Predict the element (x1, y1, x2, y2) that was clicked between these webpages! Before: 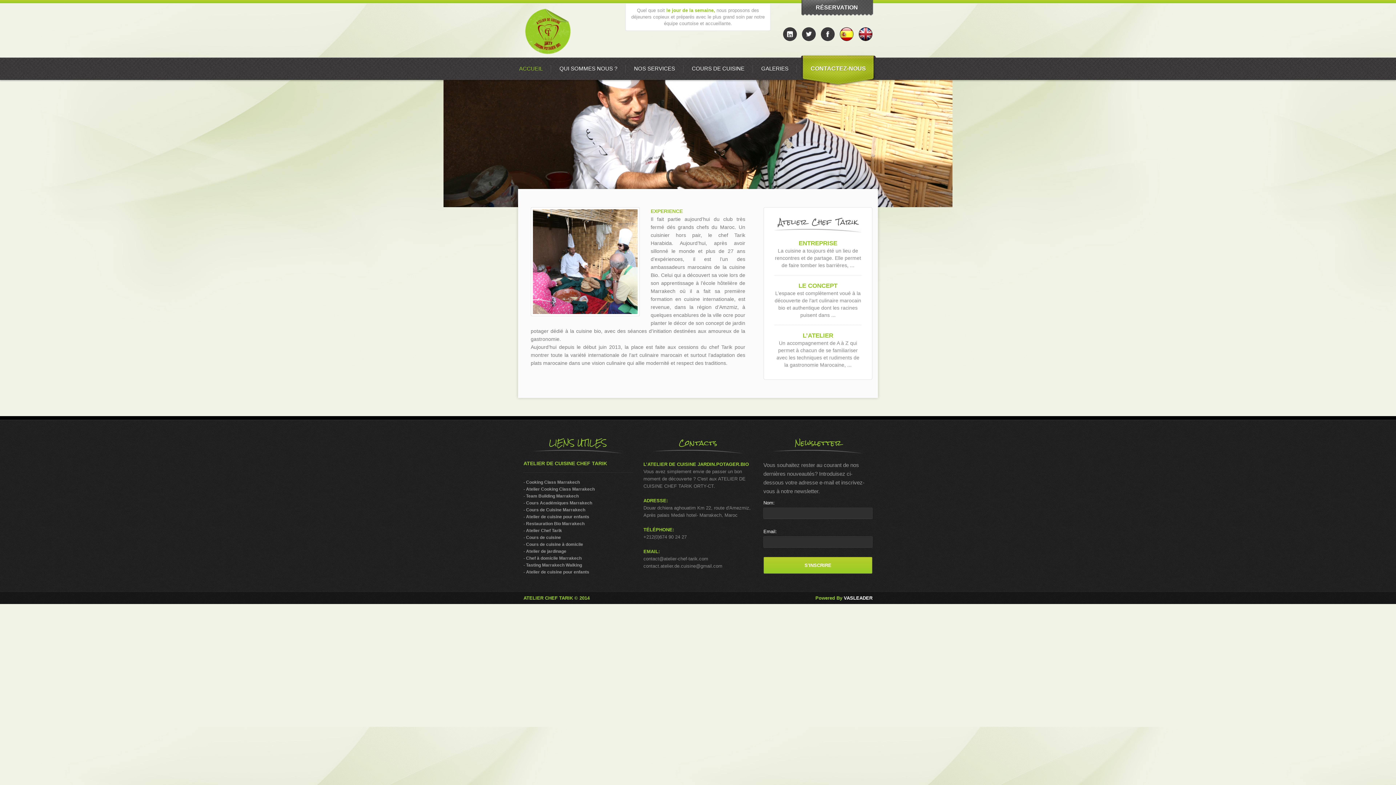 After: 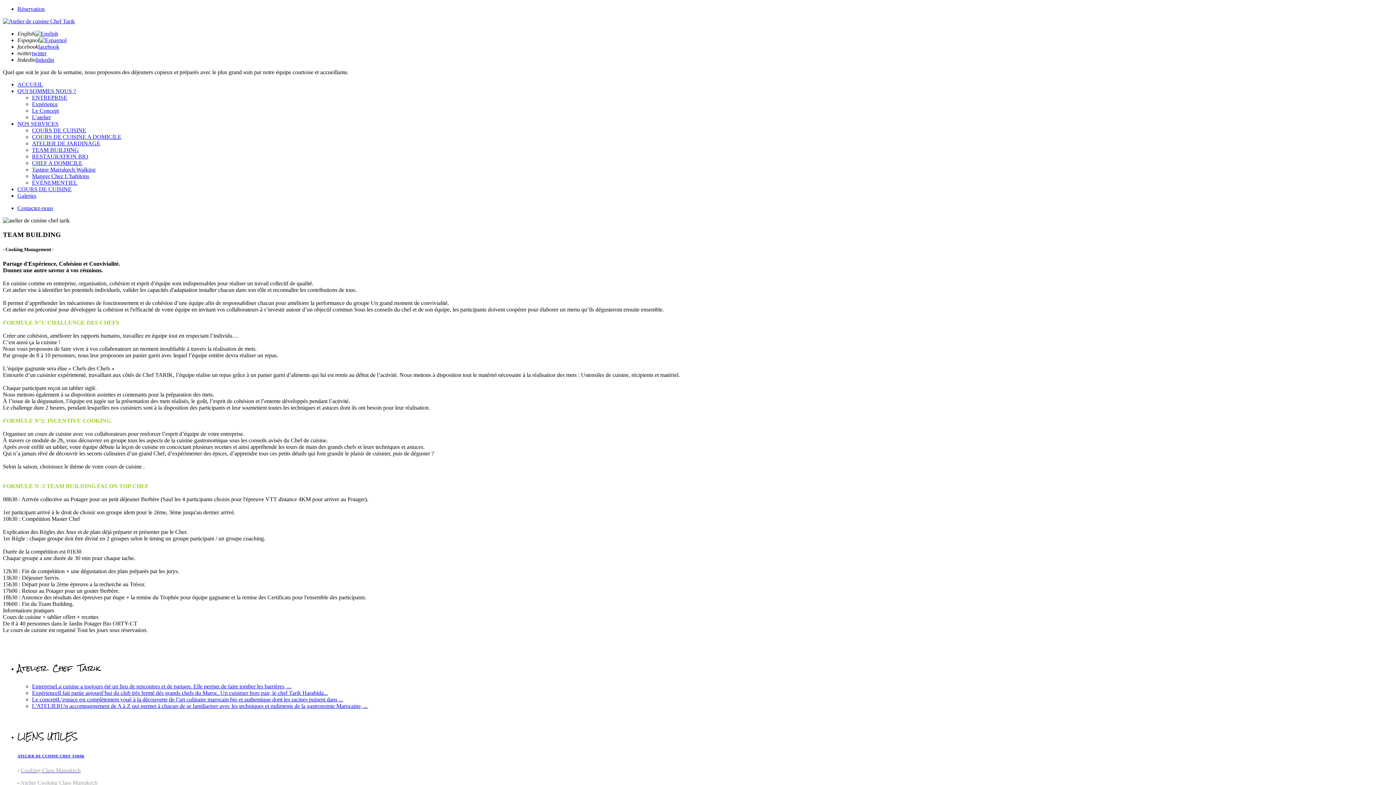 Action: bbox: (526, 493, 578, 498) label: Team Building Marrakech